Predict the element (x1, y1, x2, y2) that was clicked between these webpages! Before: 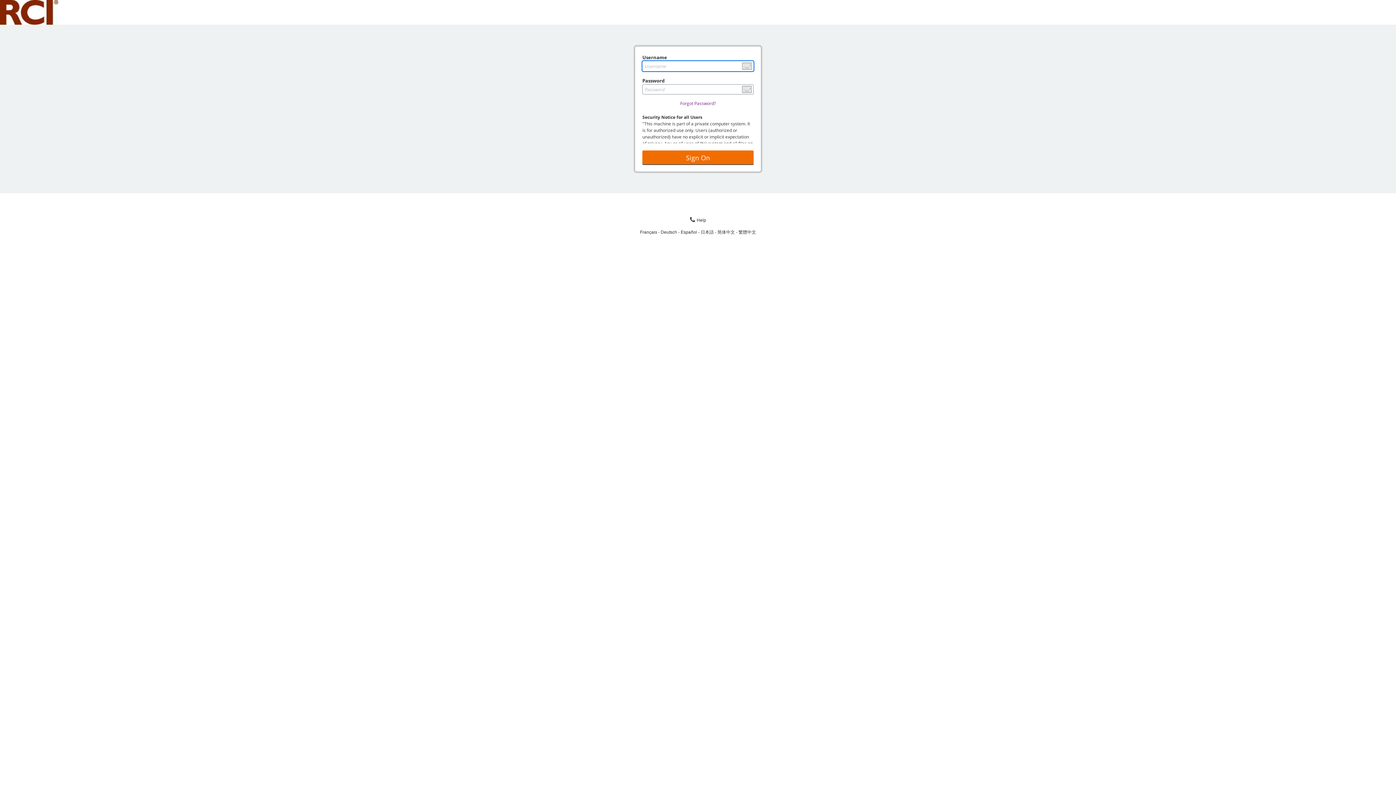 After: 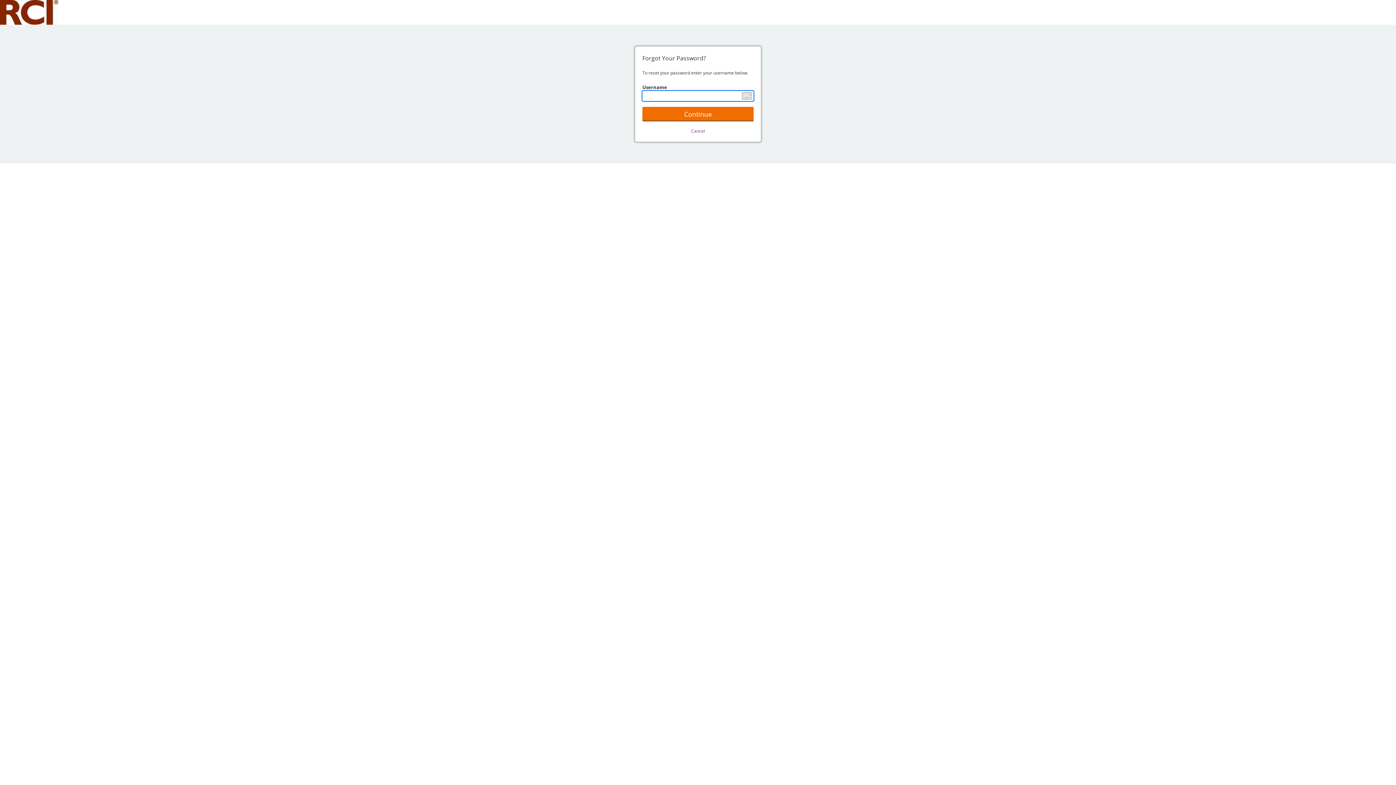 Action: bbox: (680, 100, 716, 106) label: Forgot Password?